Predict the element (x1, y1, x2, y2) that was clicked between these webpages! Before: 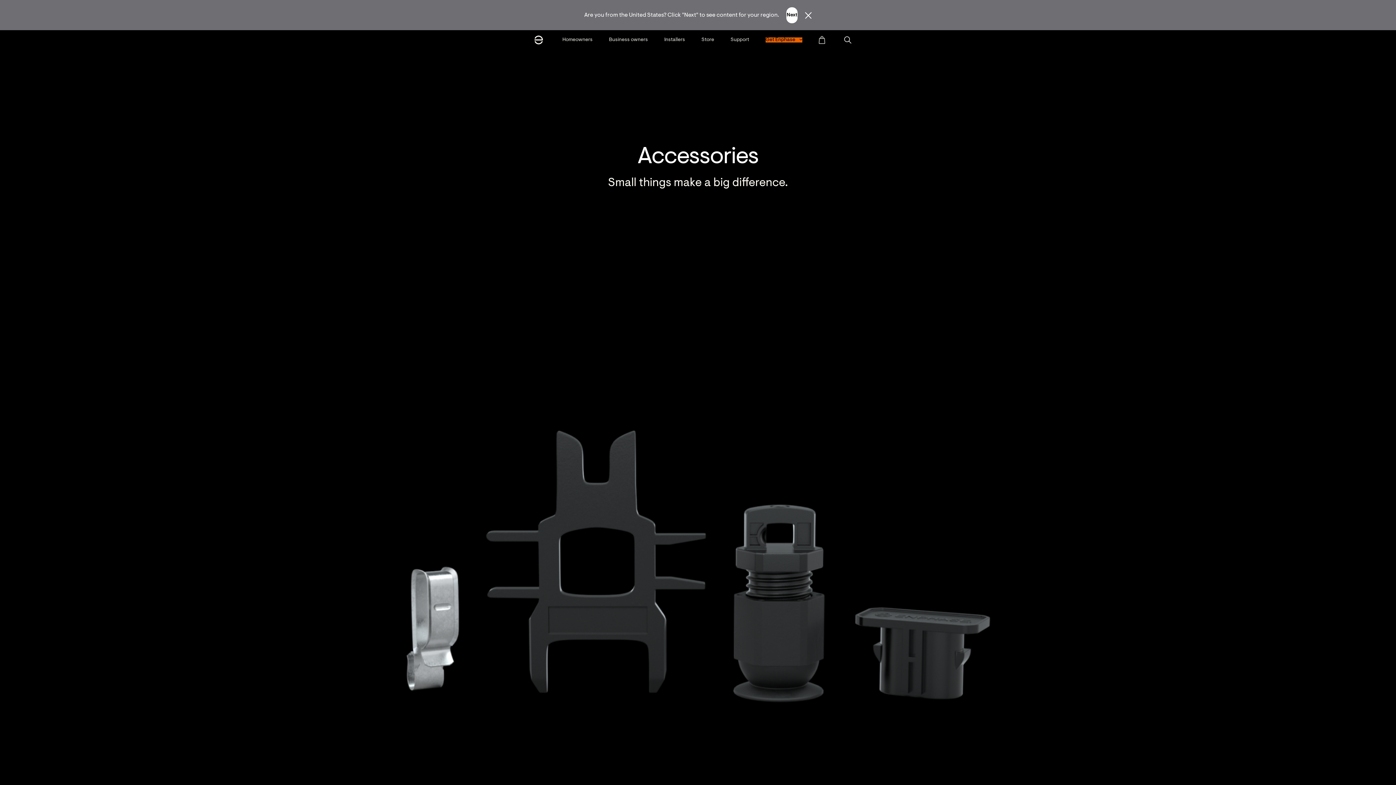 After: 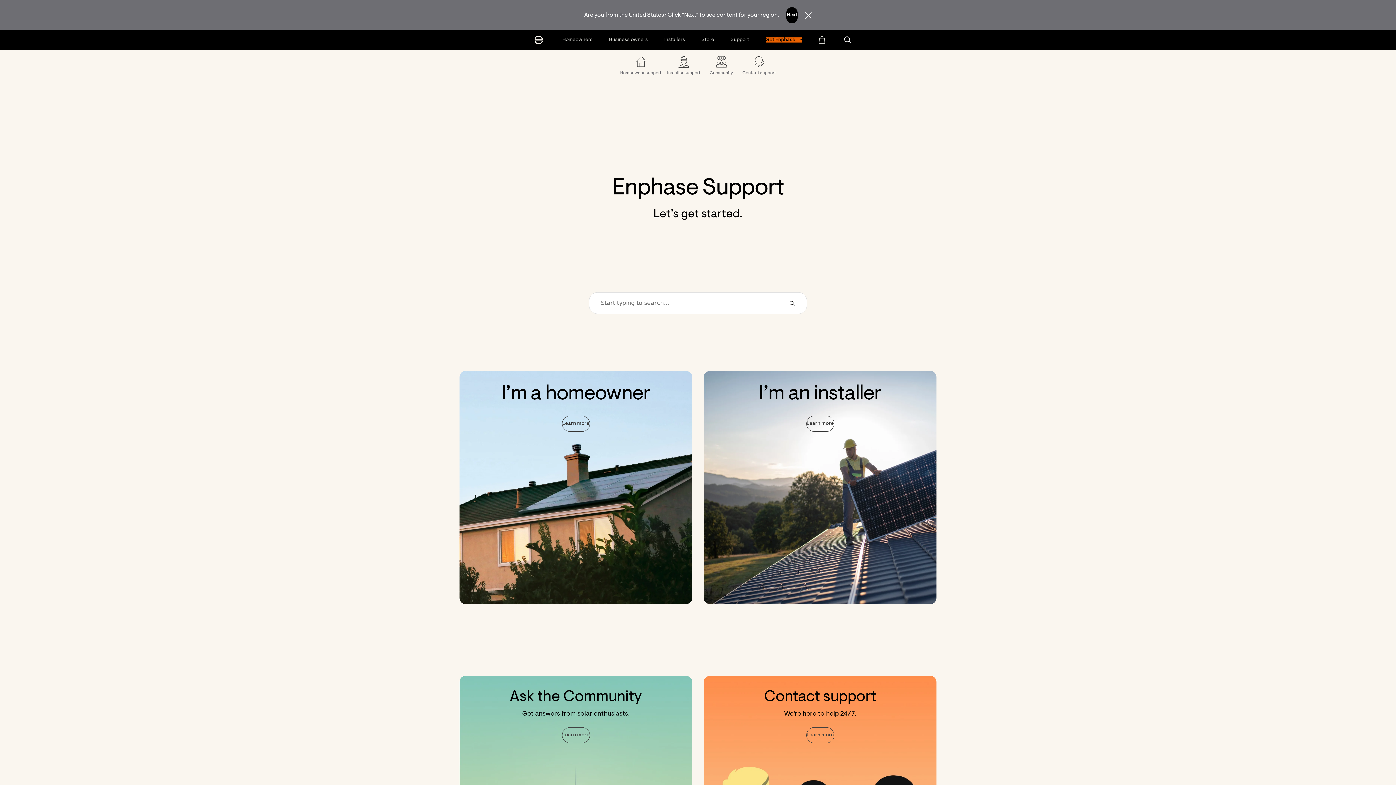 Action: label: Support bbox: (723, 30, 758, 49)